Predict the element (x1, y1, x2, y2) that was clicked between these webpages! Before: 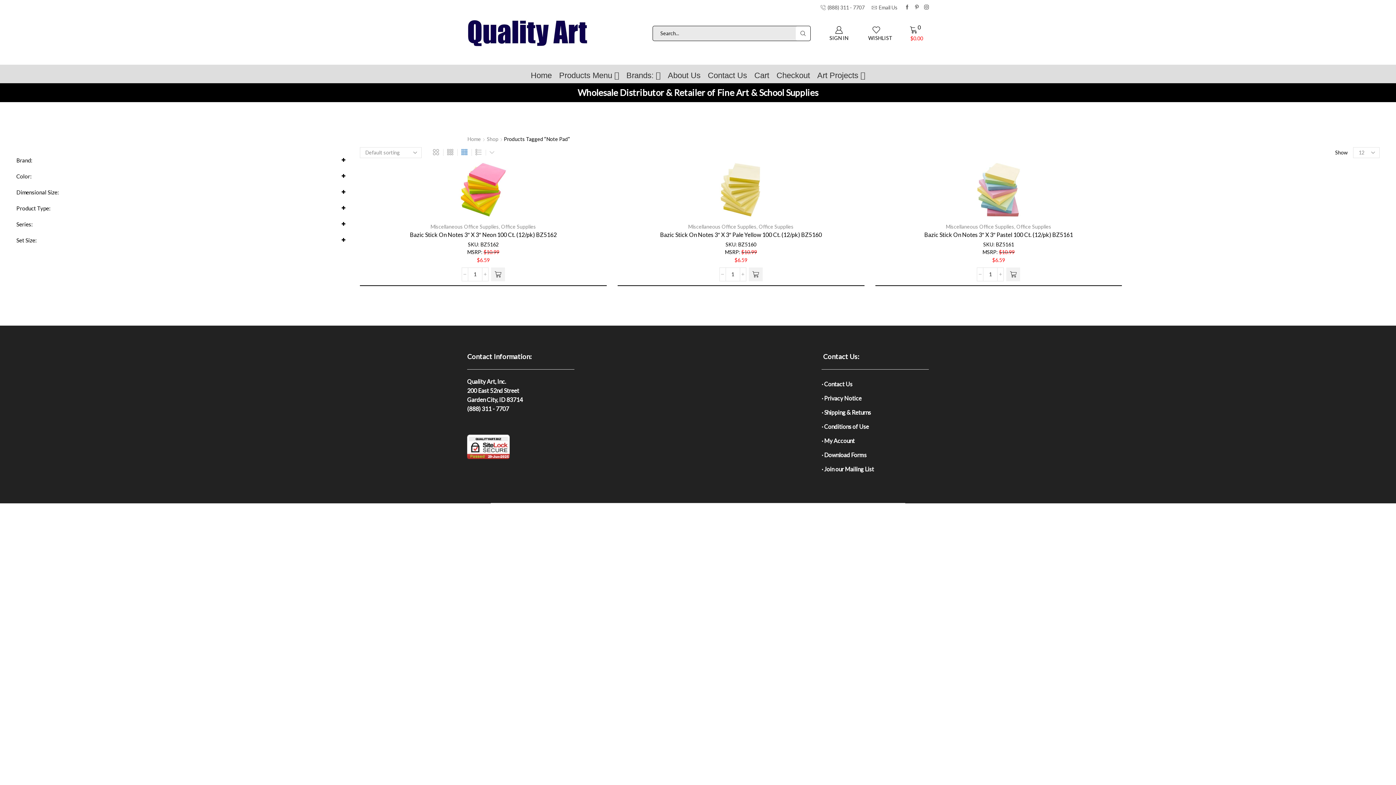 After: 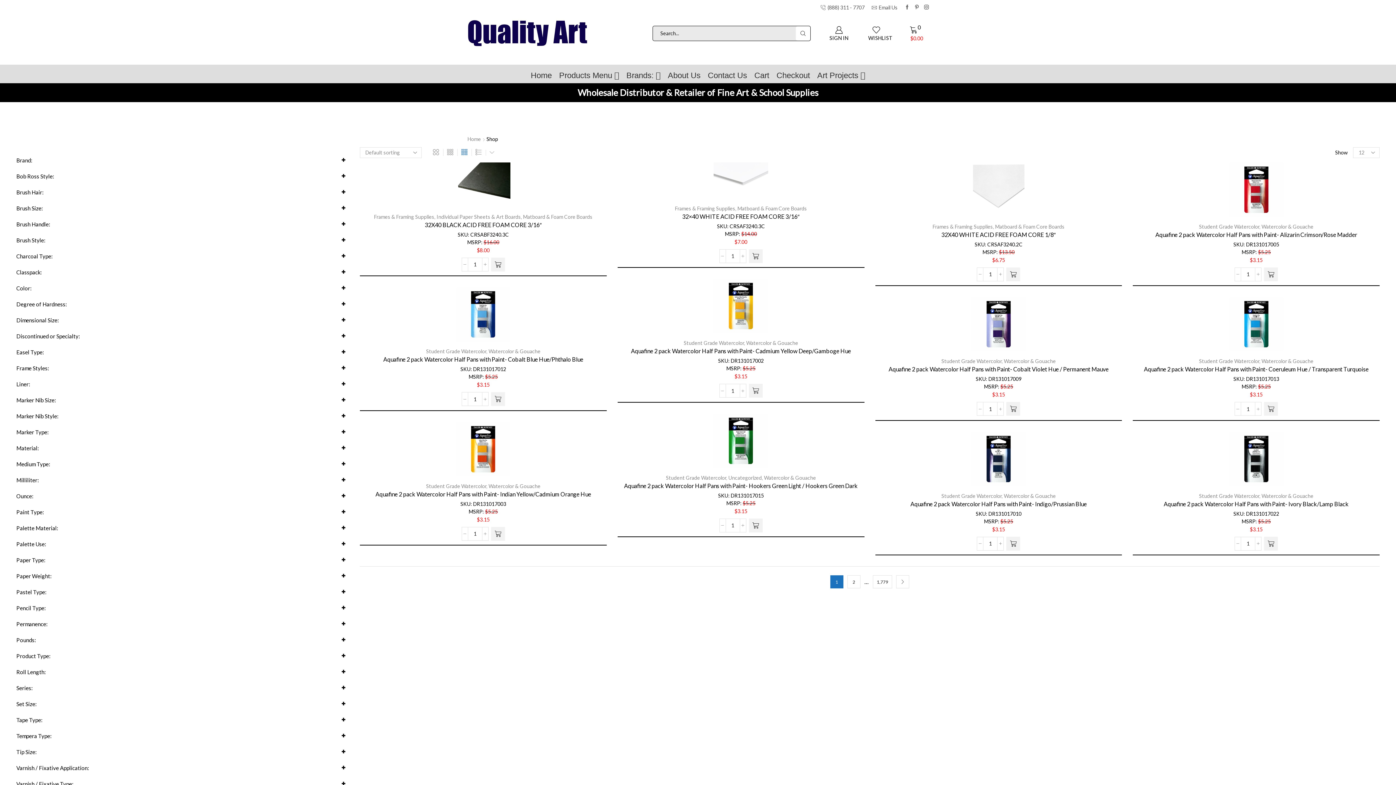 Action: label: Shop bbox: (486, 135, 498, 142)